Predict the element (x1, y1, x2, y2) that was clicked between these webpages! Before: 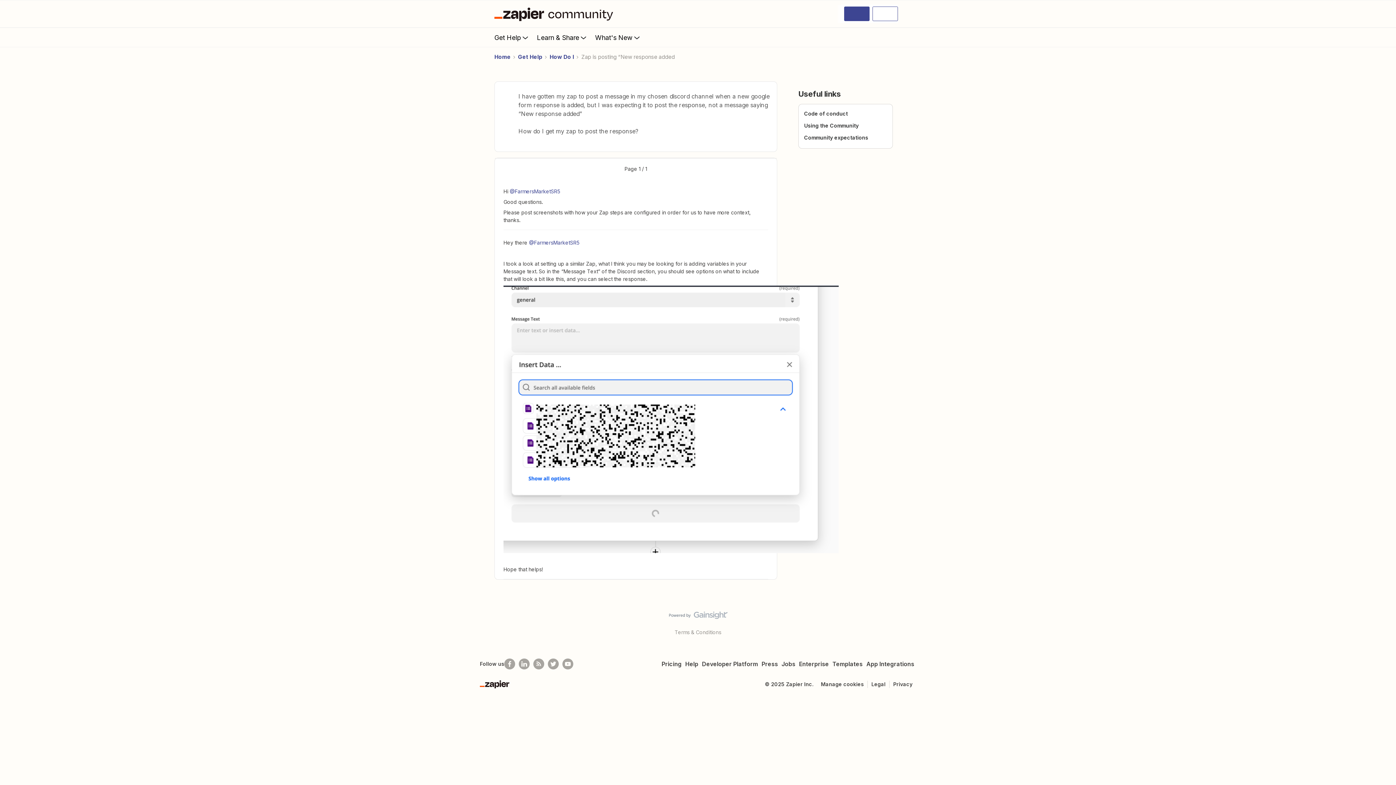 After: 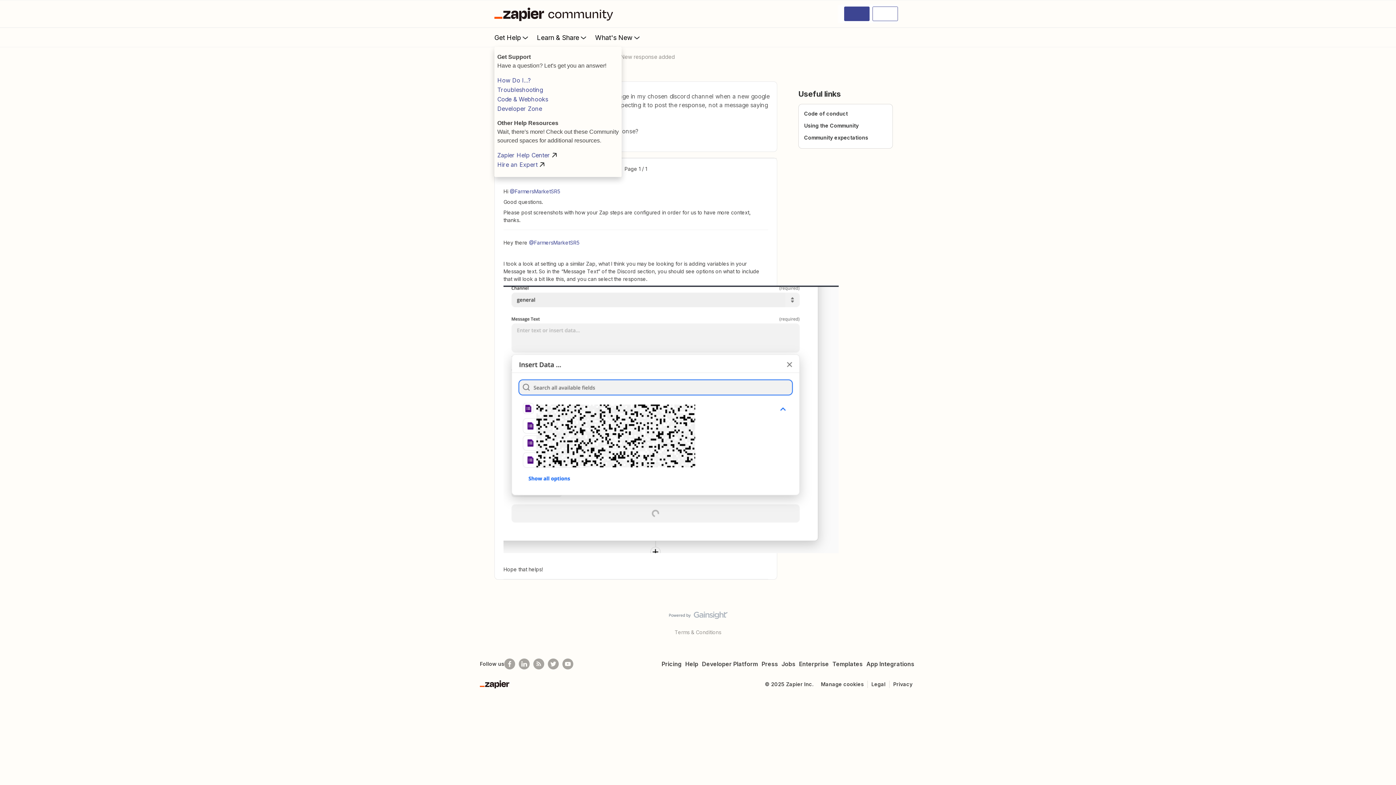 Action: label: Get Help bbox: (494, 28, 537, 46)